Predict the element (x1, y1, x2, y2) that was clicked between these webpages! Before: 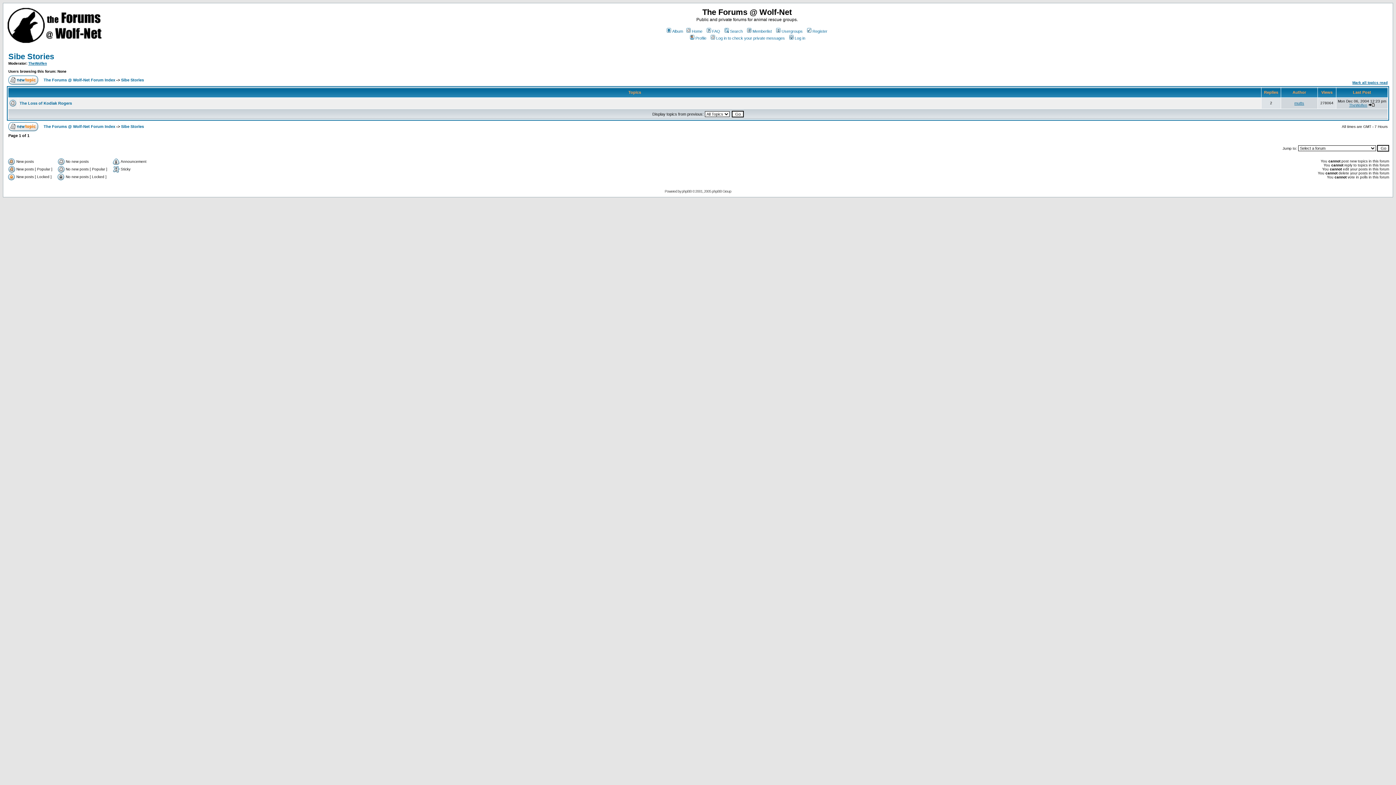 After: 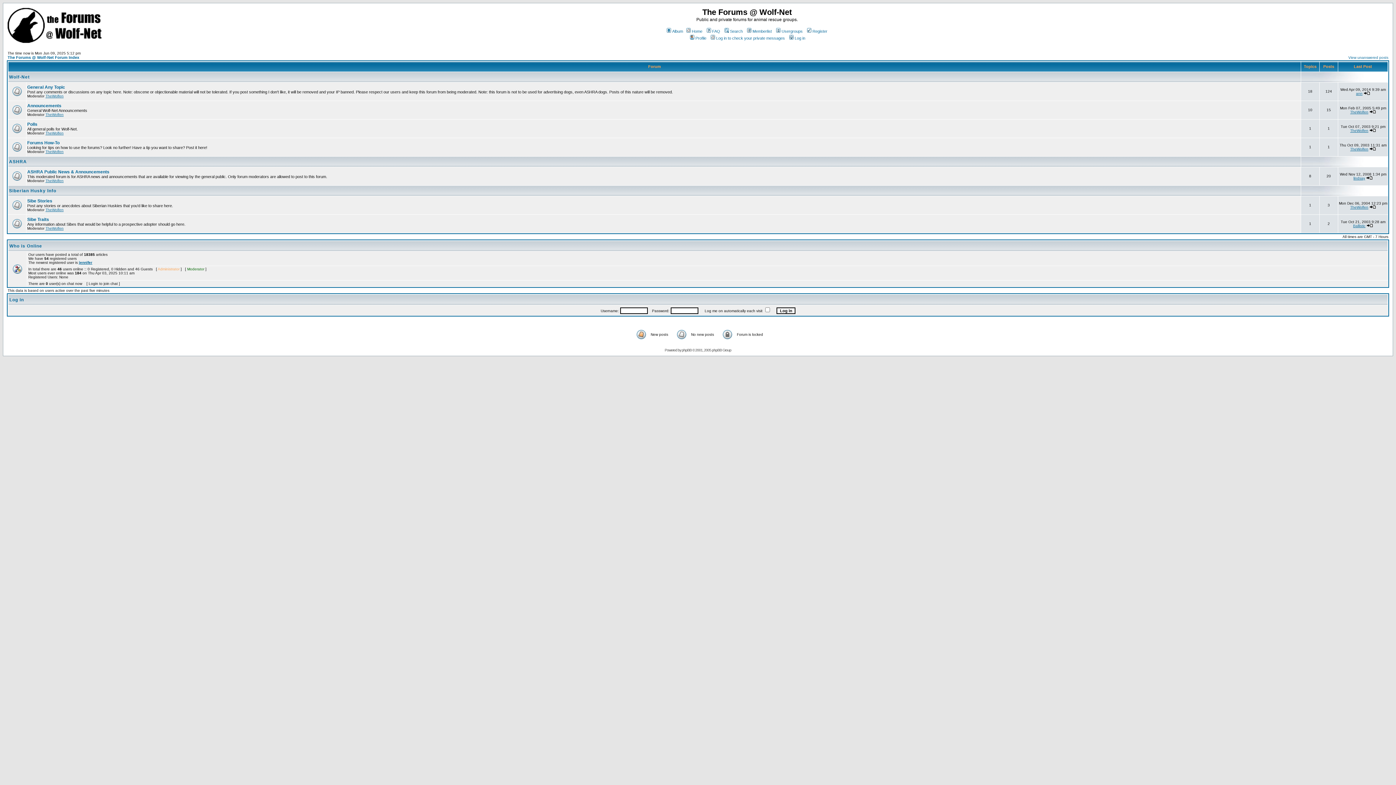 Action: label: The Forums @ Wolf-Net Forum Index bbox: (43, 124, 115, 128)